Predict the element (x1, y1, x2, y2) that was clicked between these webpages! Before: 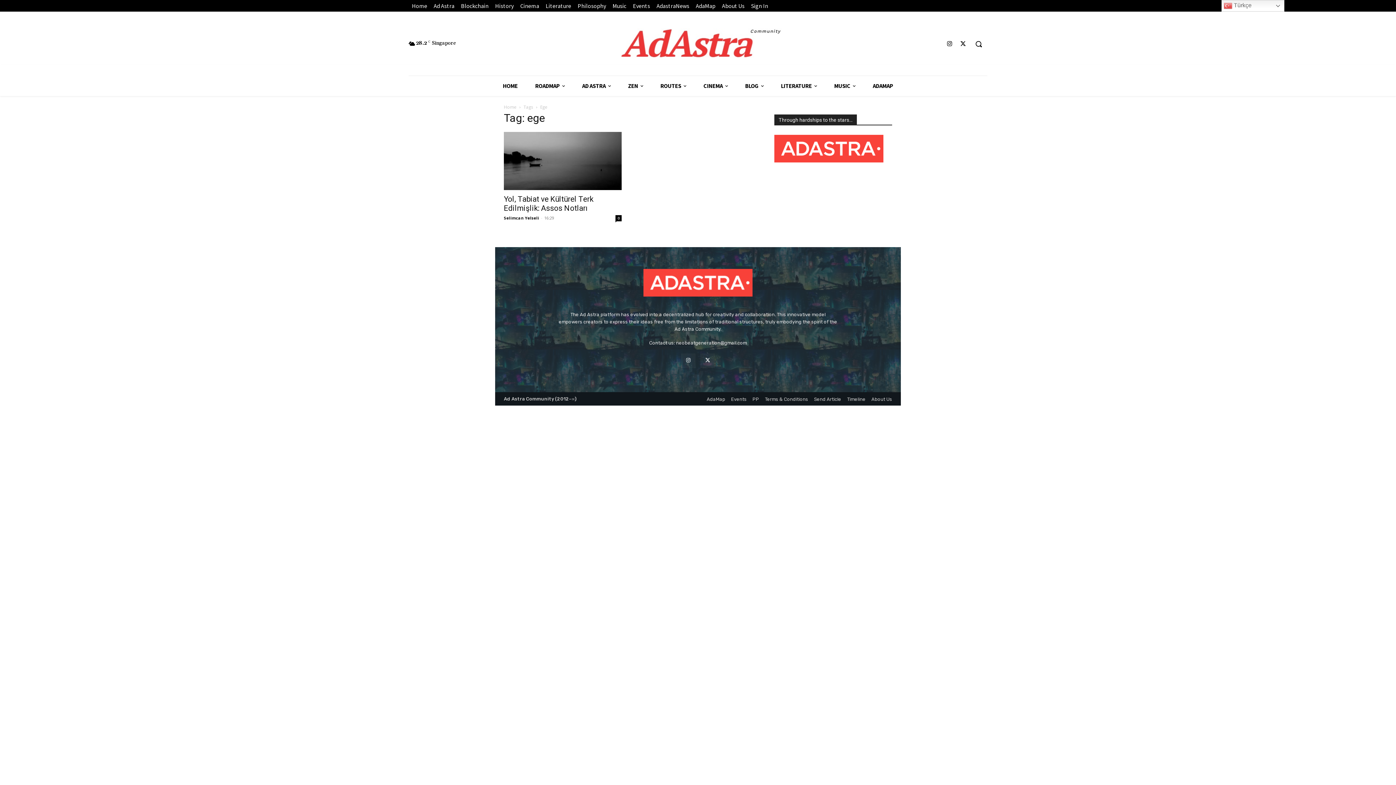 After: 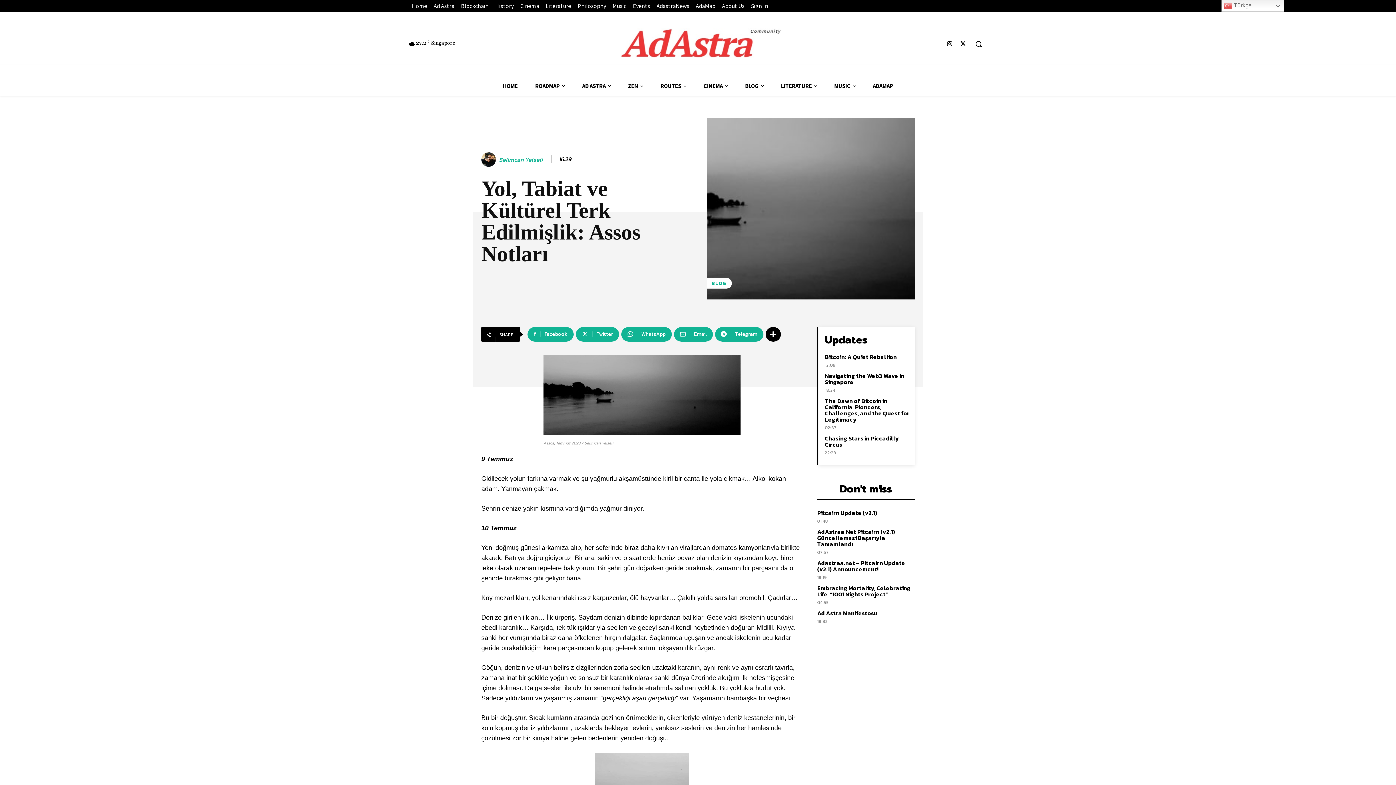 Action: bbox: (504, 132, 621, 190)